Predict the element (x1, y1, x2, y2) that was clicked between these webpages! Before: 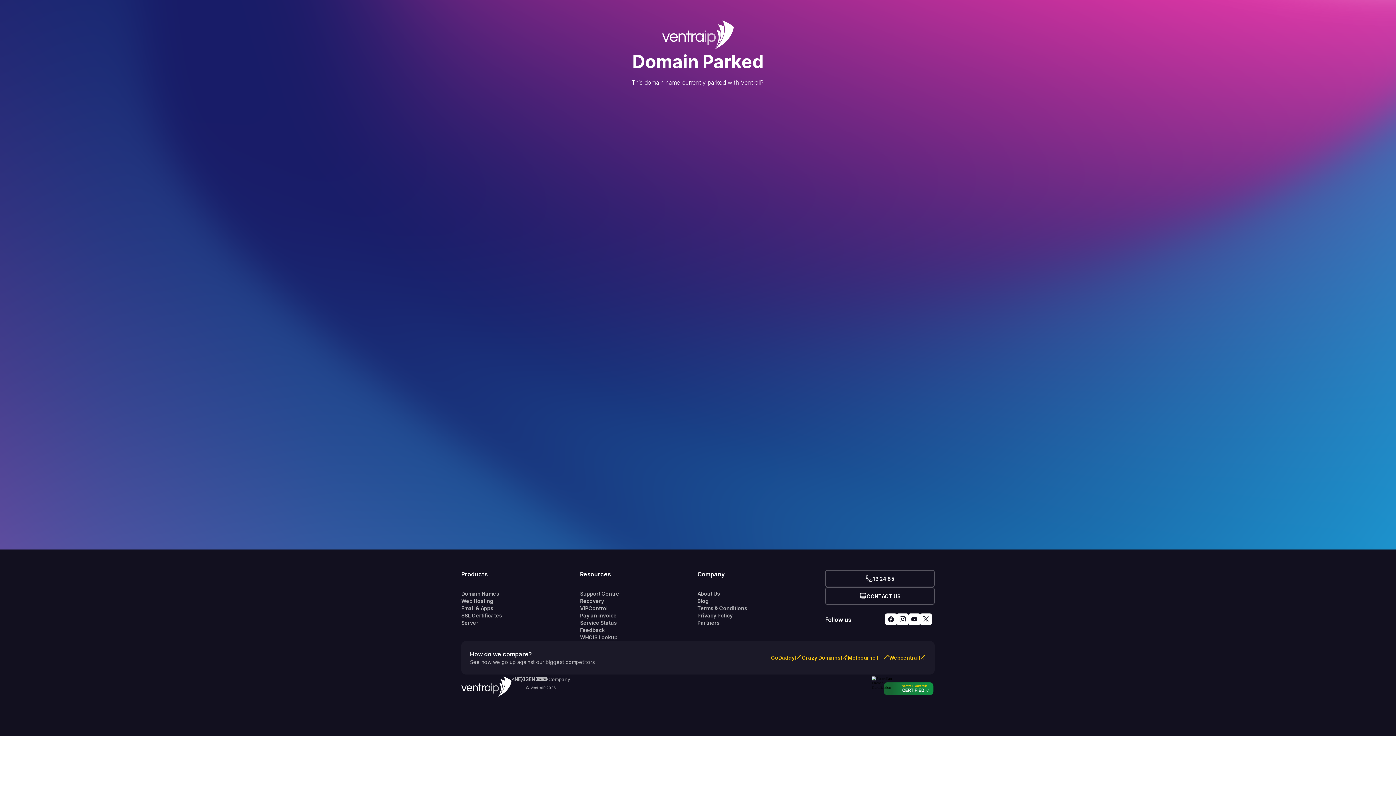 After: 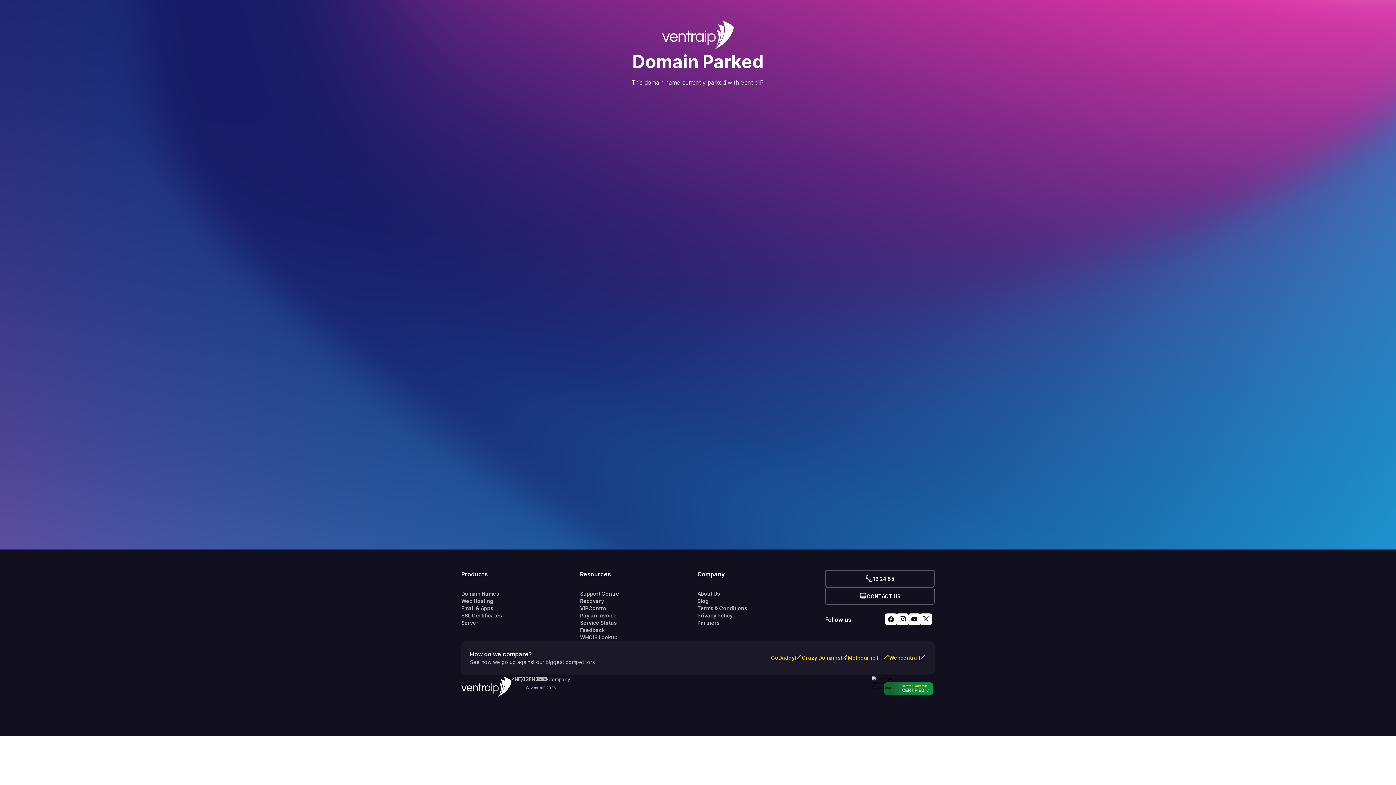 Action: bbox: (889, 654, 918, 661) label: Webcentral